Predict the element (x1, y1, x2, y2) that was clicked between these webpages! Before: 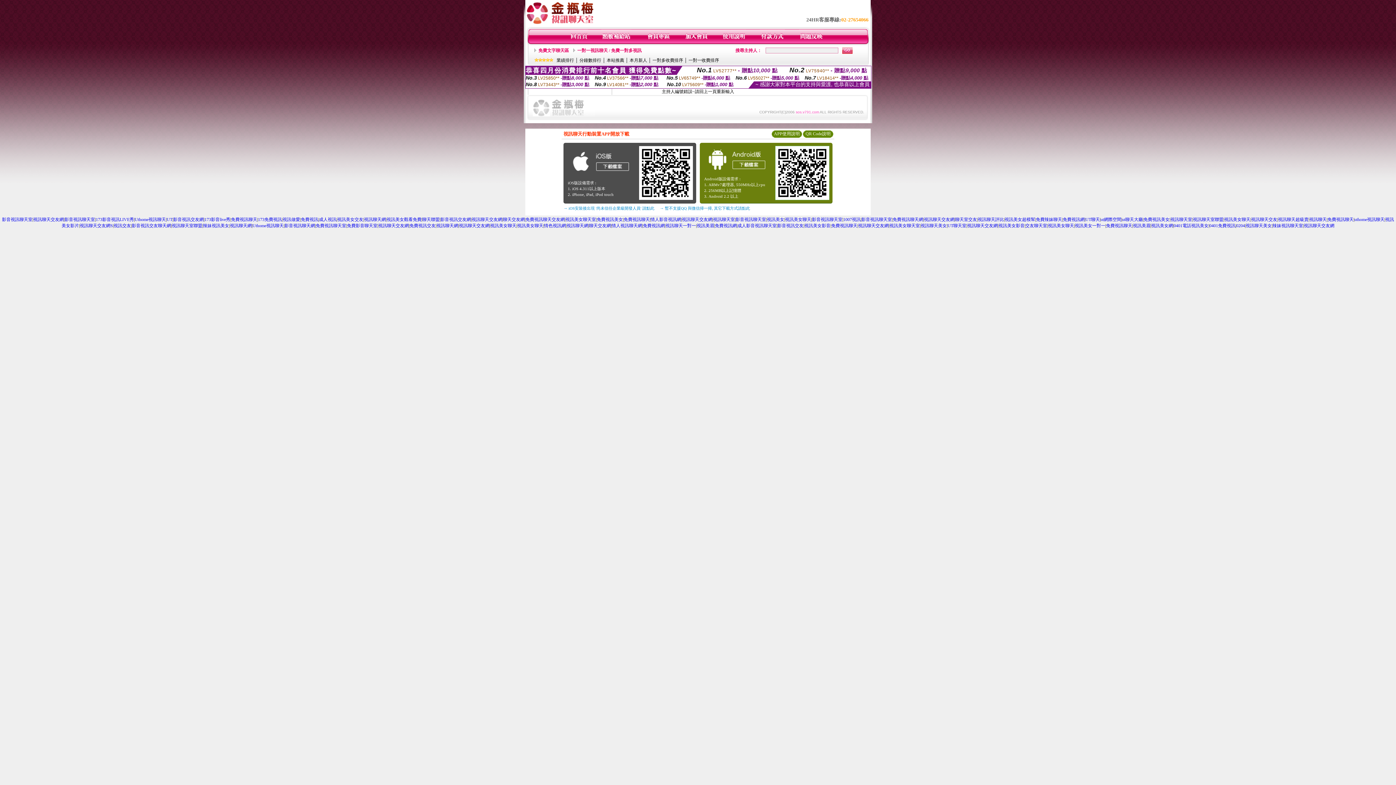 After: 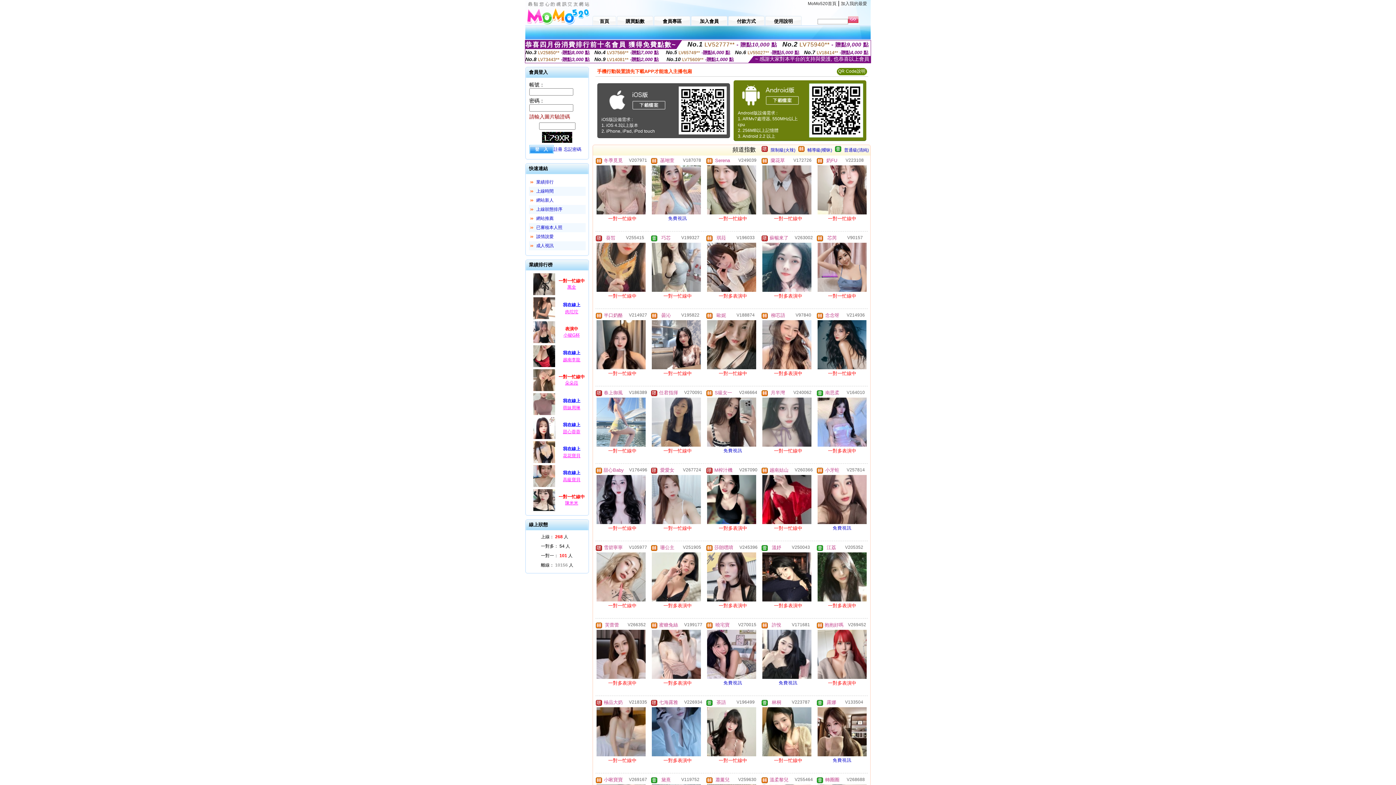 Action: label: 視訊聊天交友網S bbox: (79, 223, 112, 228)